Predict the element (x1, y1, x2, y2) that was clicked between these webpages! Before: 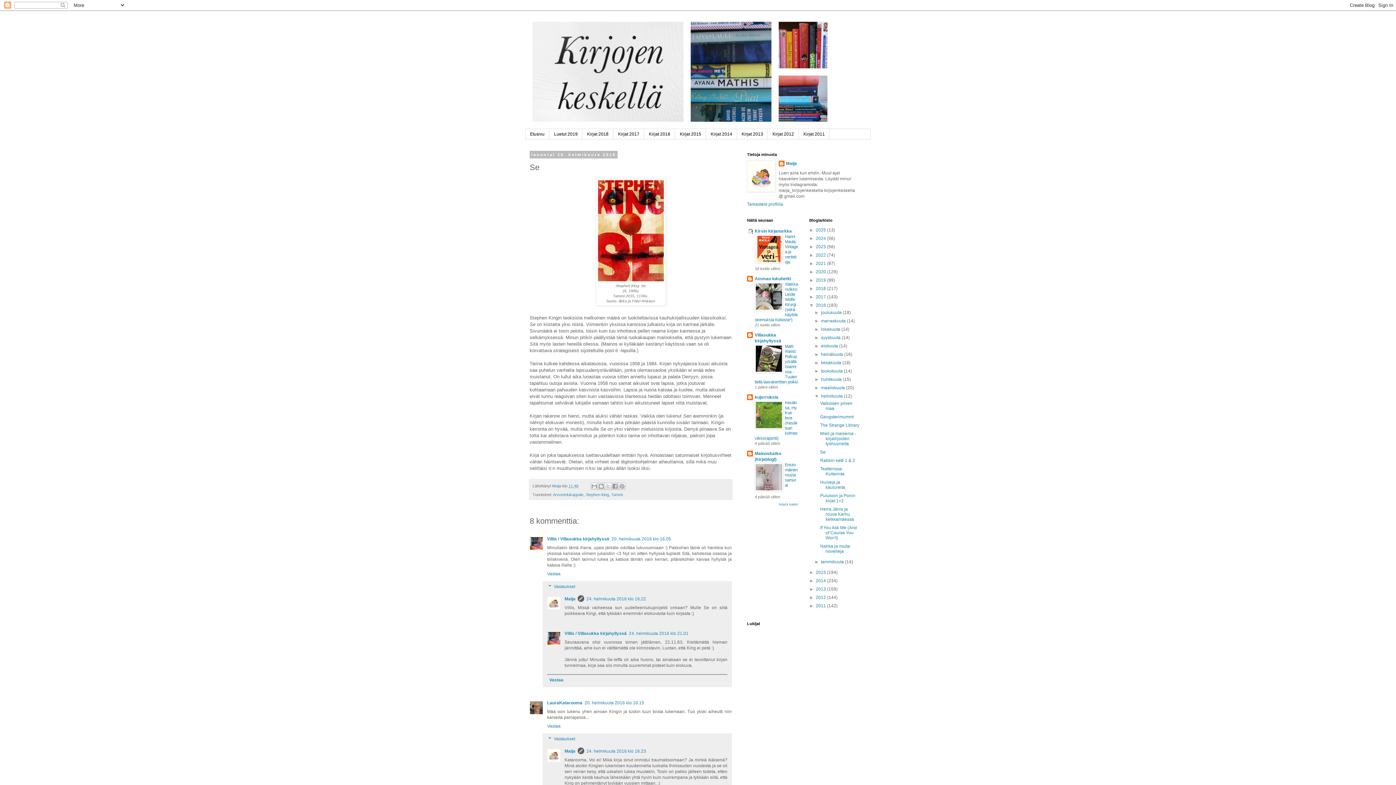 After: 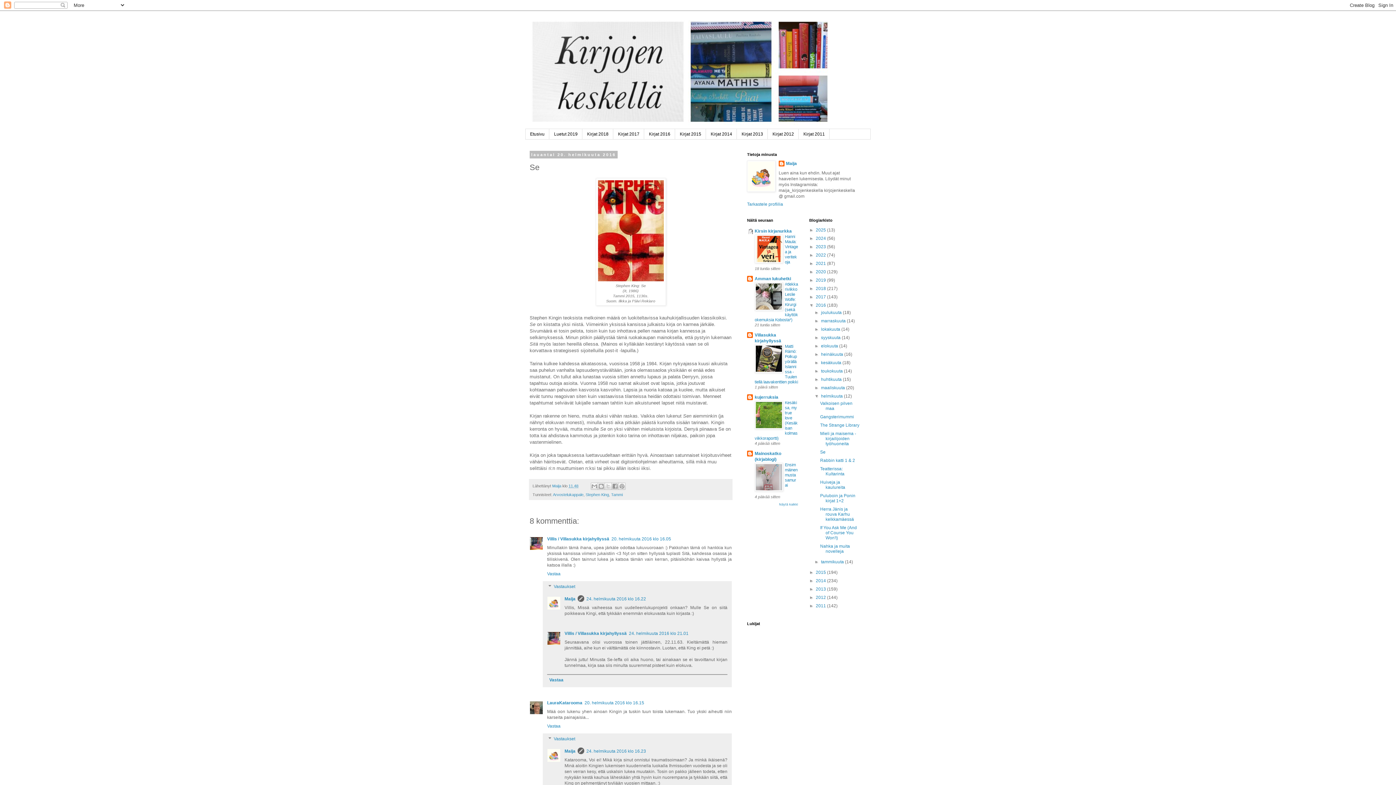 Action: bbox: (754, 369, 783, 373)